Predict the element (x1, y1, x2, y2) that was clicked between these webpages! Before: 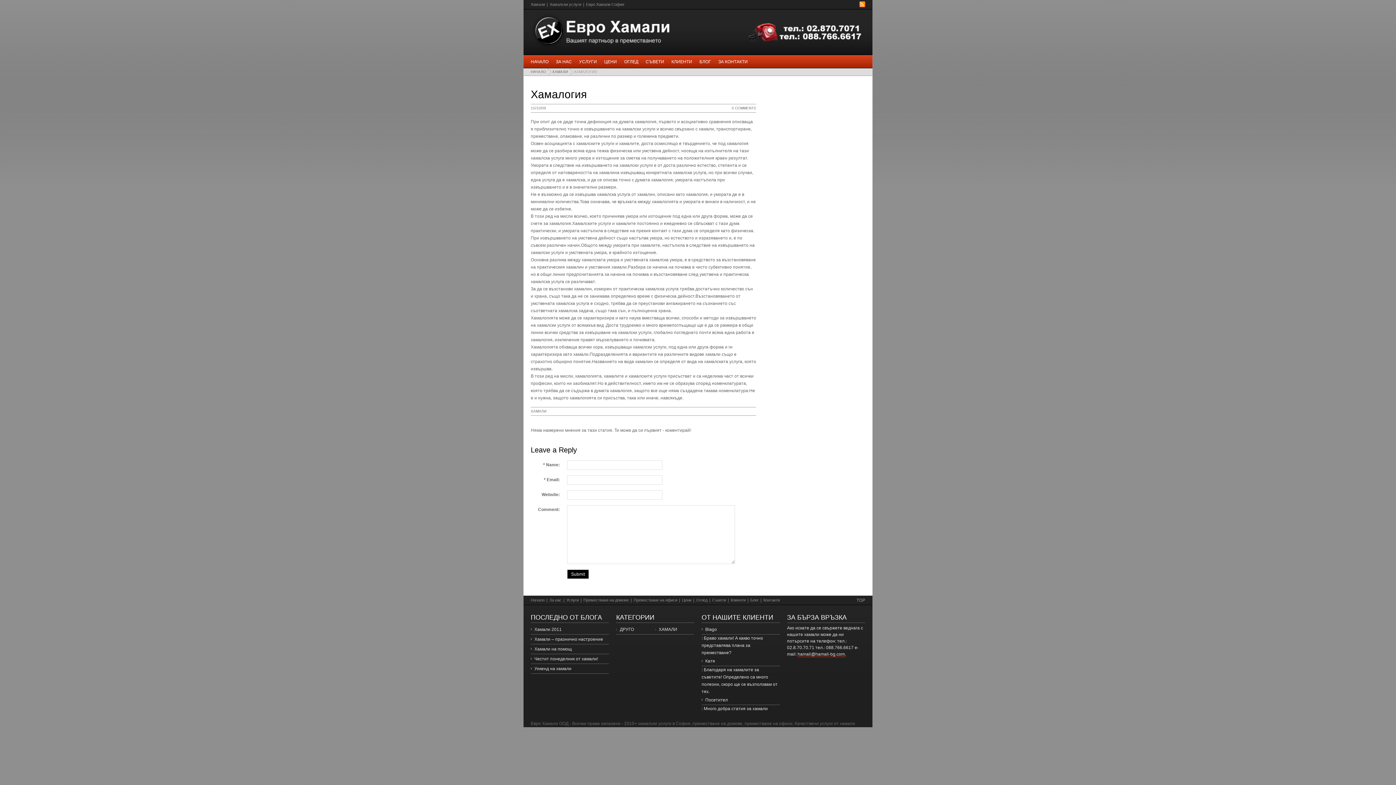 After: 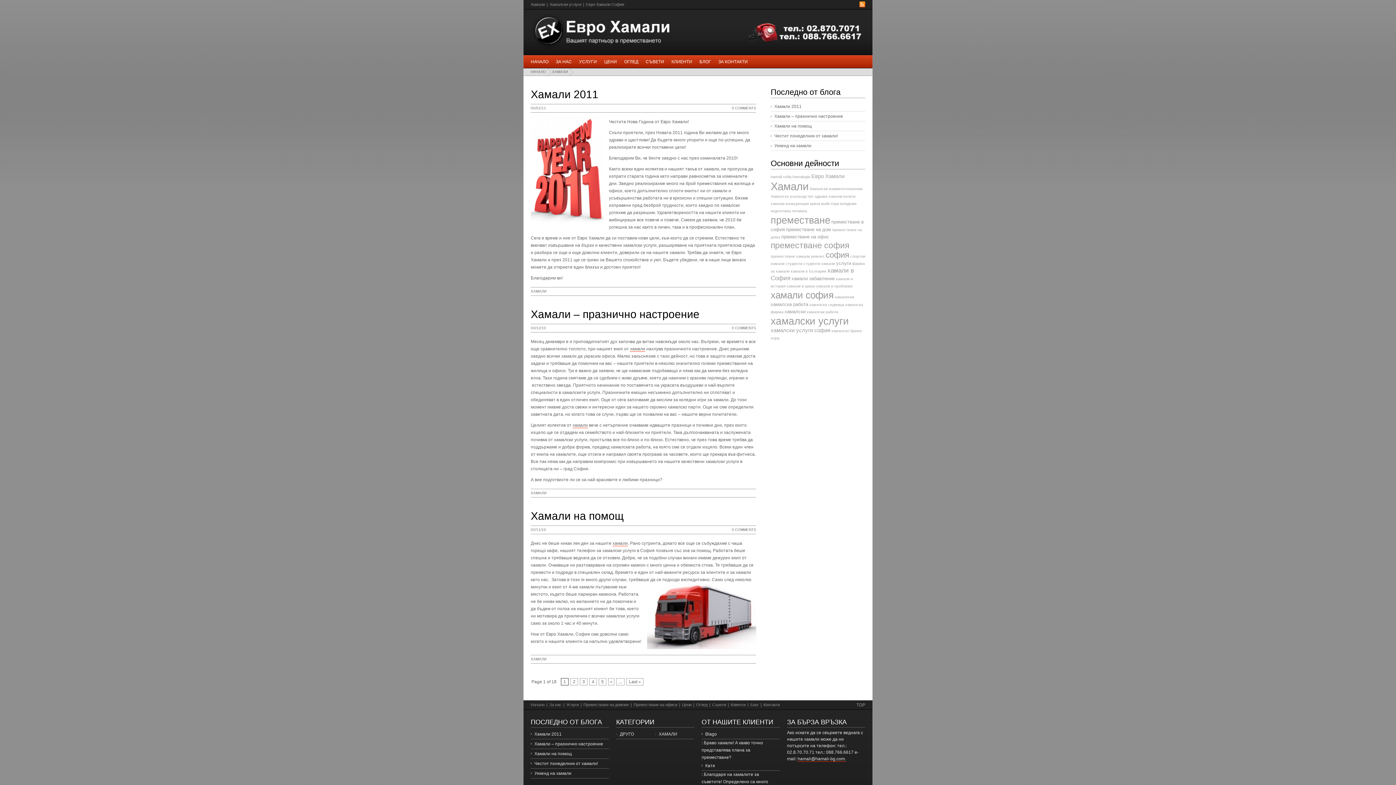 Action: bbox: (551, 68, 573, 75) label: ХАМАЛИ